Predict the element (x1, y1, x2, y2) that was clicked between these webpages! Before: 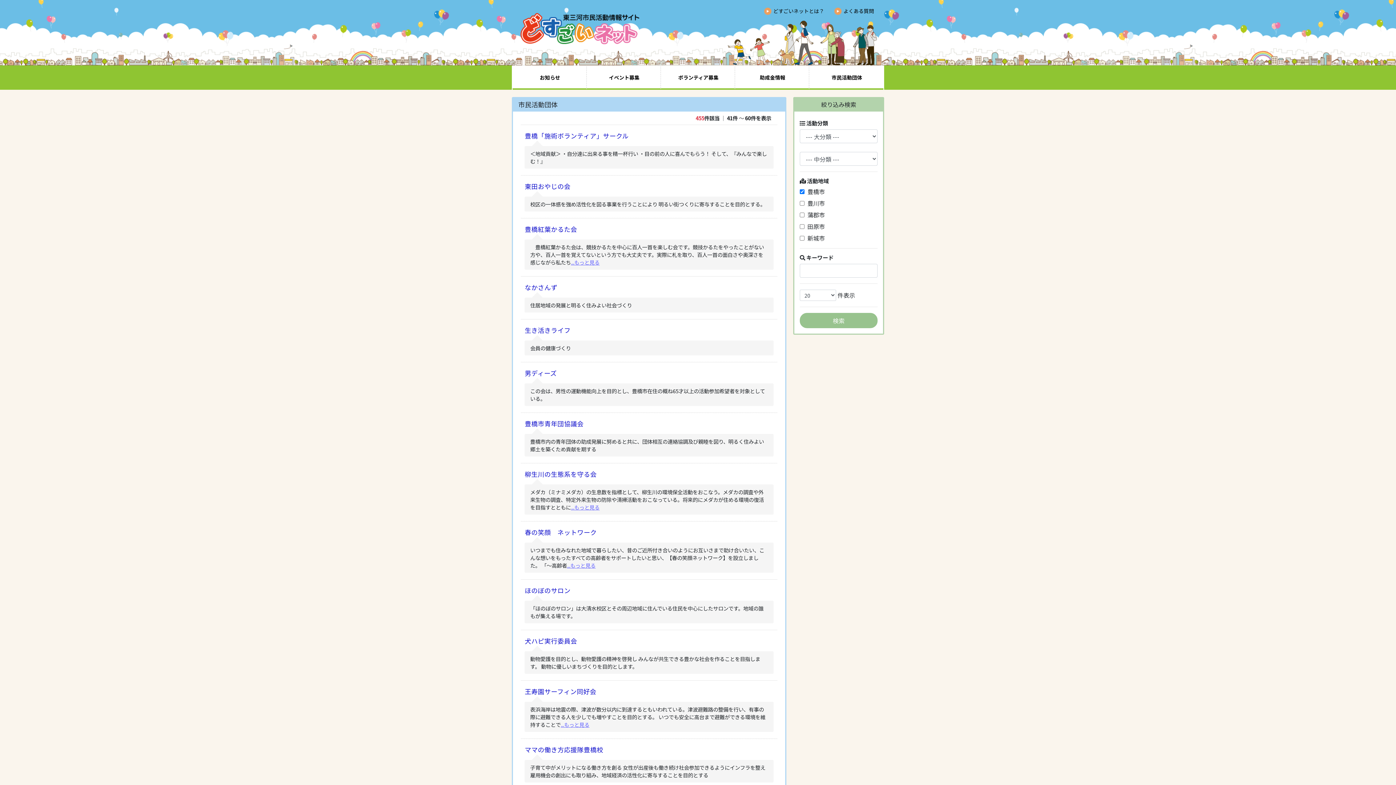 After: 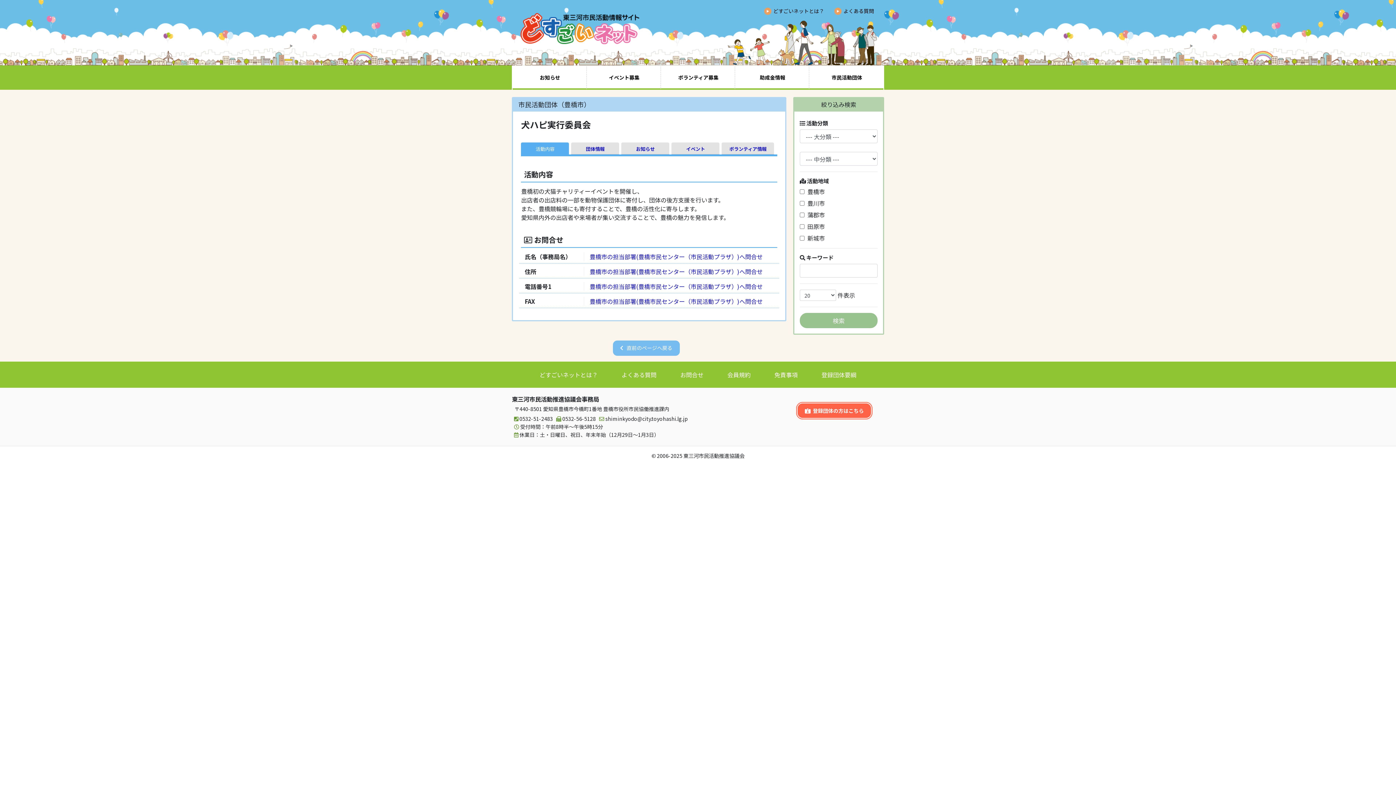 Action: bbox: (524, 636, 577, 645) label: 犬ハピ実行委員会